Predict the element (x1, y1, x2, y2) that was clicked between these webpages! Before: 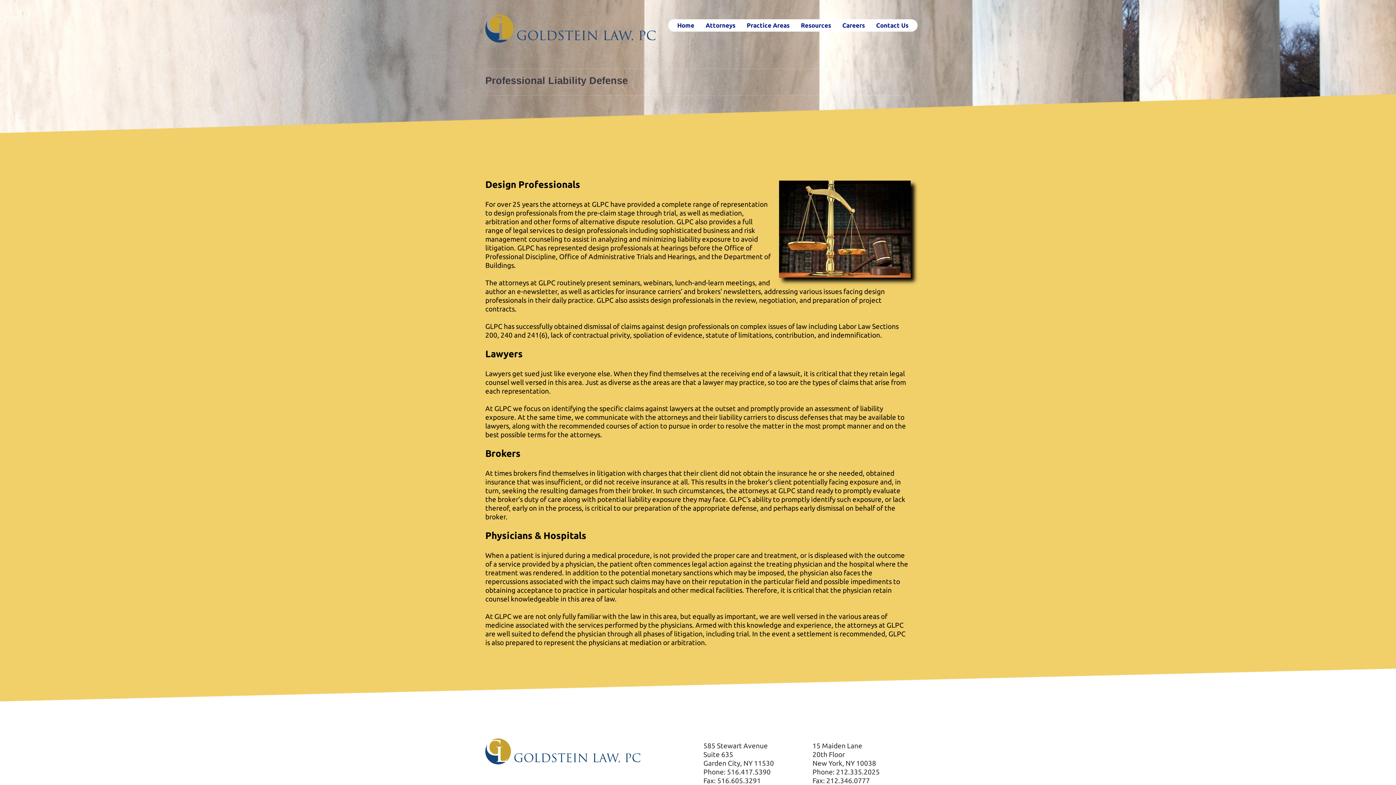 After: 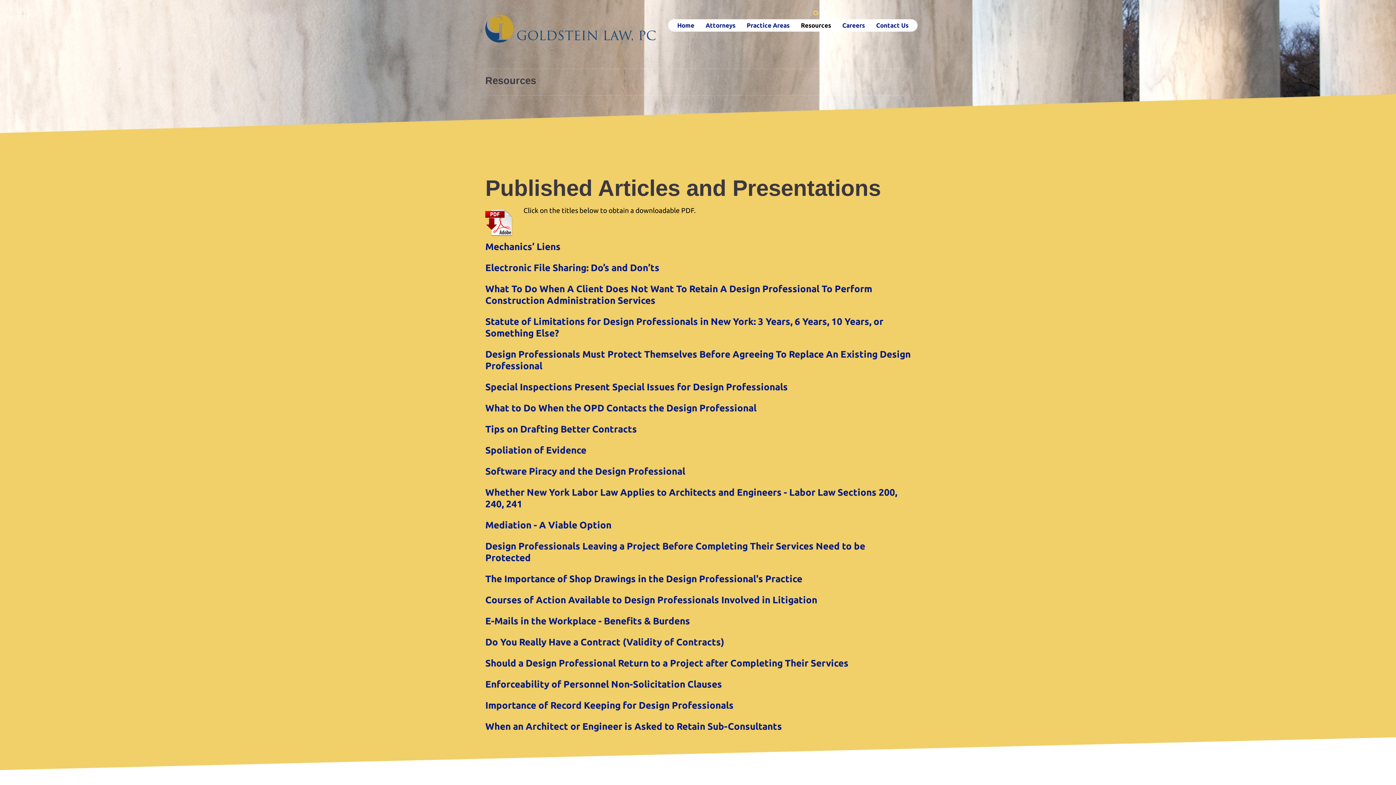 Action: bbox: (795, 19, 836, 31) label: Resources
Resources